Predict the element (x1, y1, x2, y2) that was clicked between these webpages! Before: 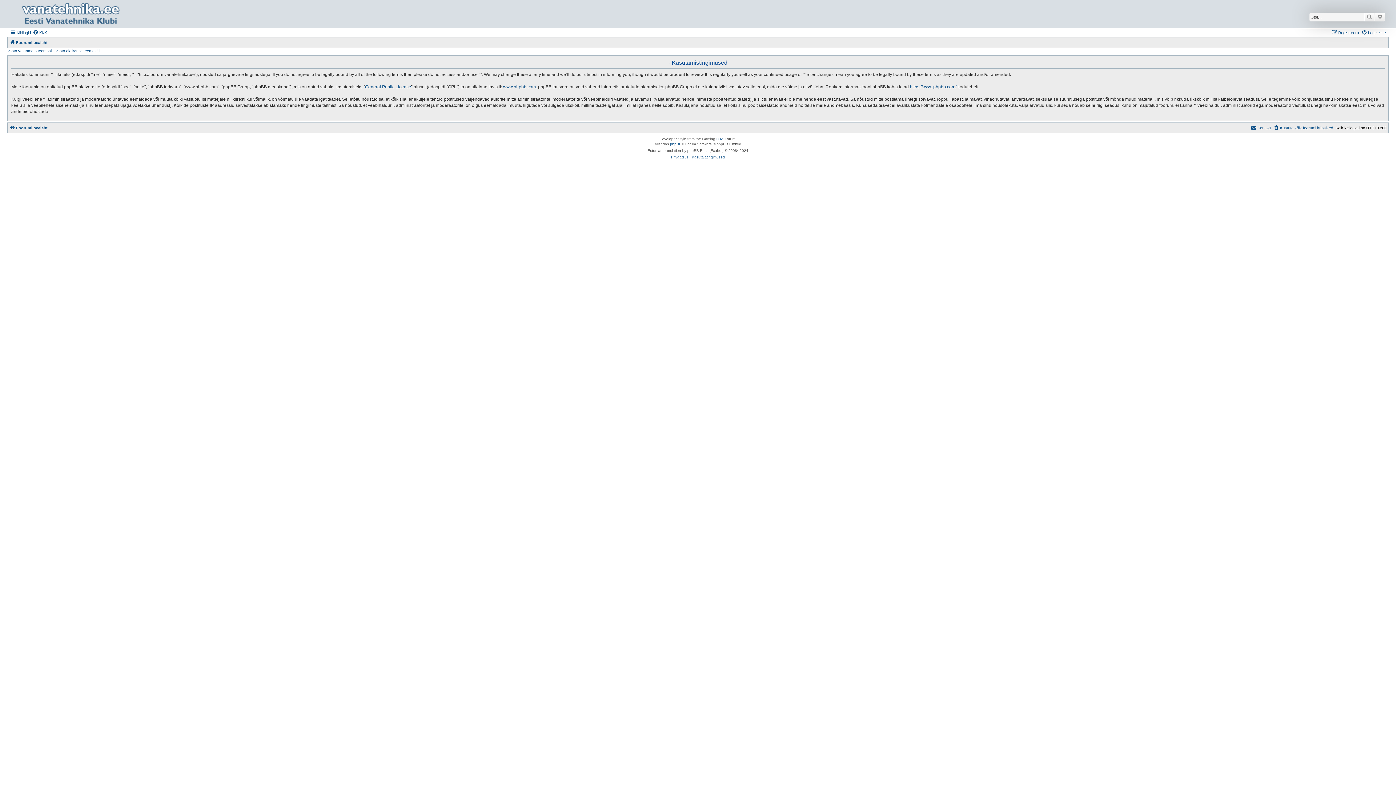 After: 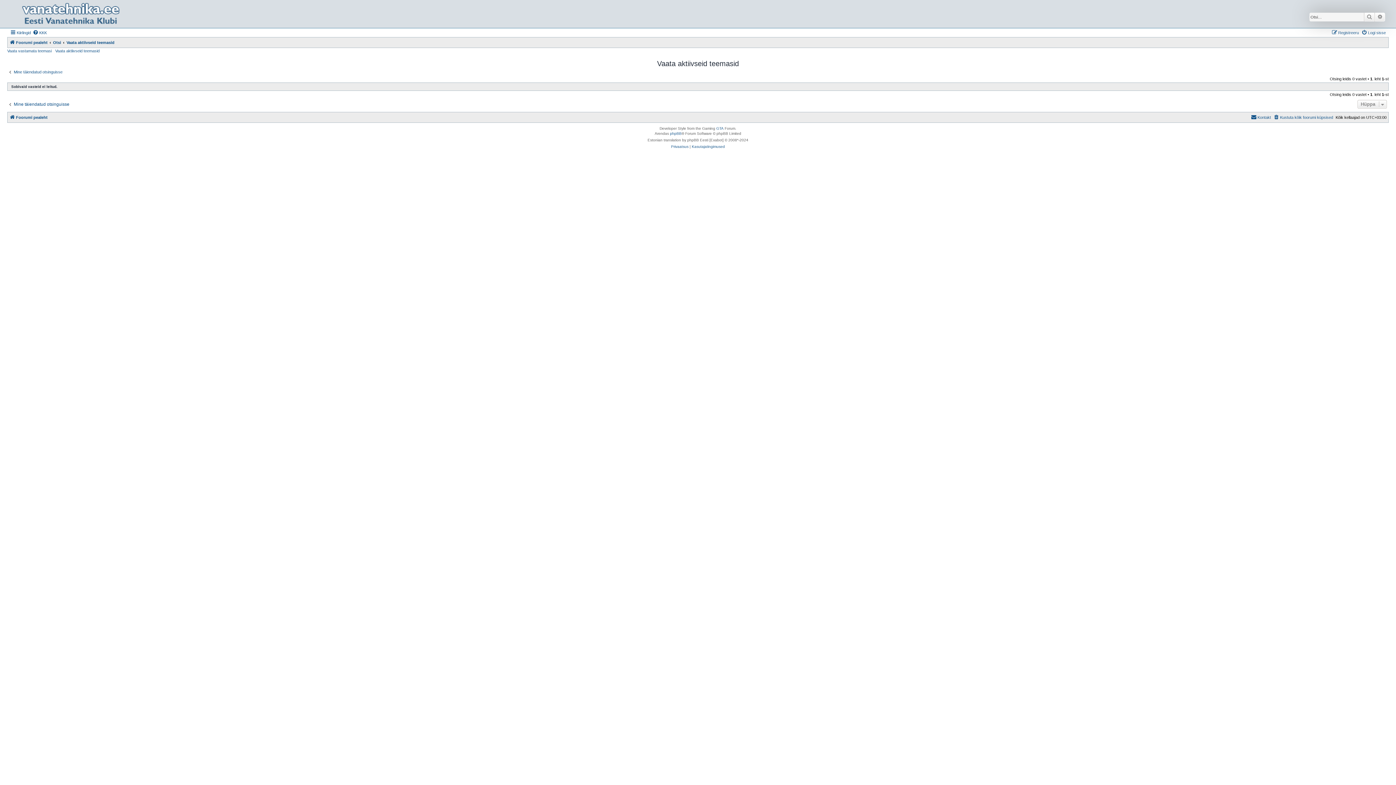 Action: label: Vaata aktiivseid teemasid bbox: (55, 48, 99, 53)